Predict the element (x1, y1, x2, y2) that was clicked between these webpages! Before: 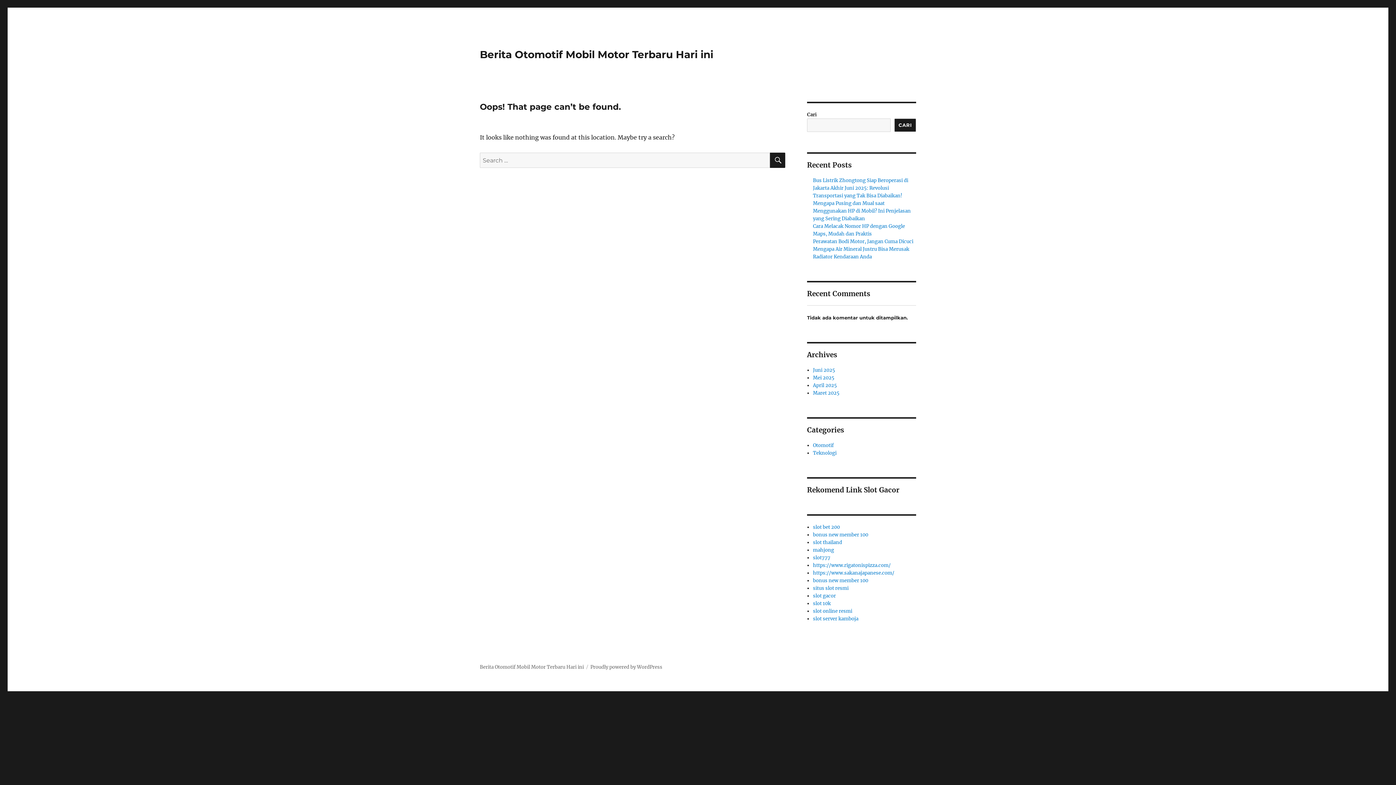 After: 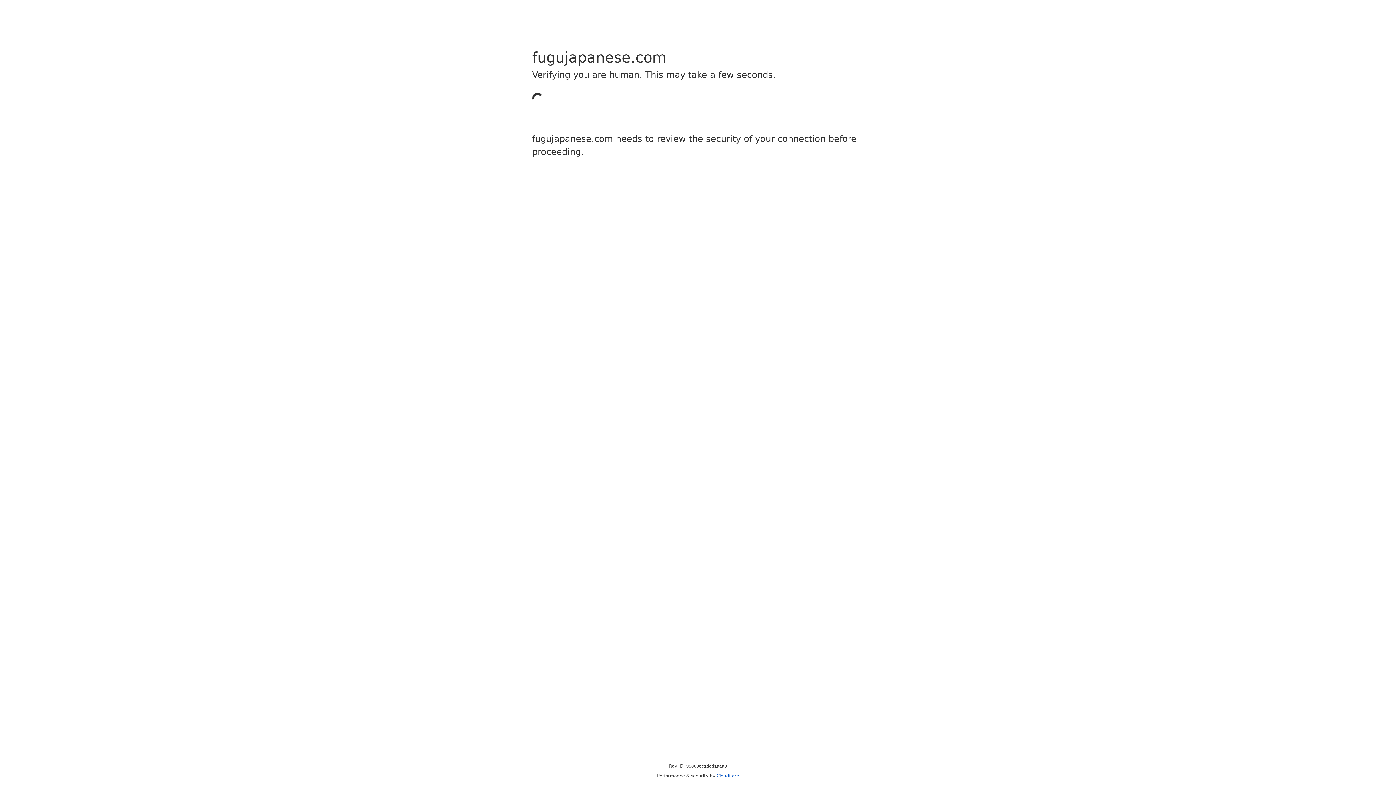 Action: label: mahjong bbox: (813, 547, 834, 553)